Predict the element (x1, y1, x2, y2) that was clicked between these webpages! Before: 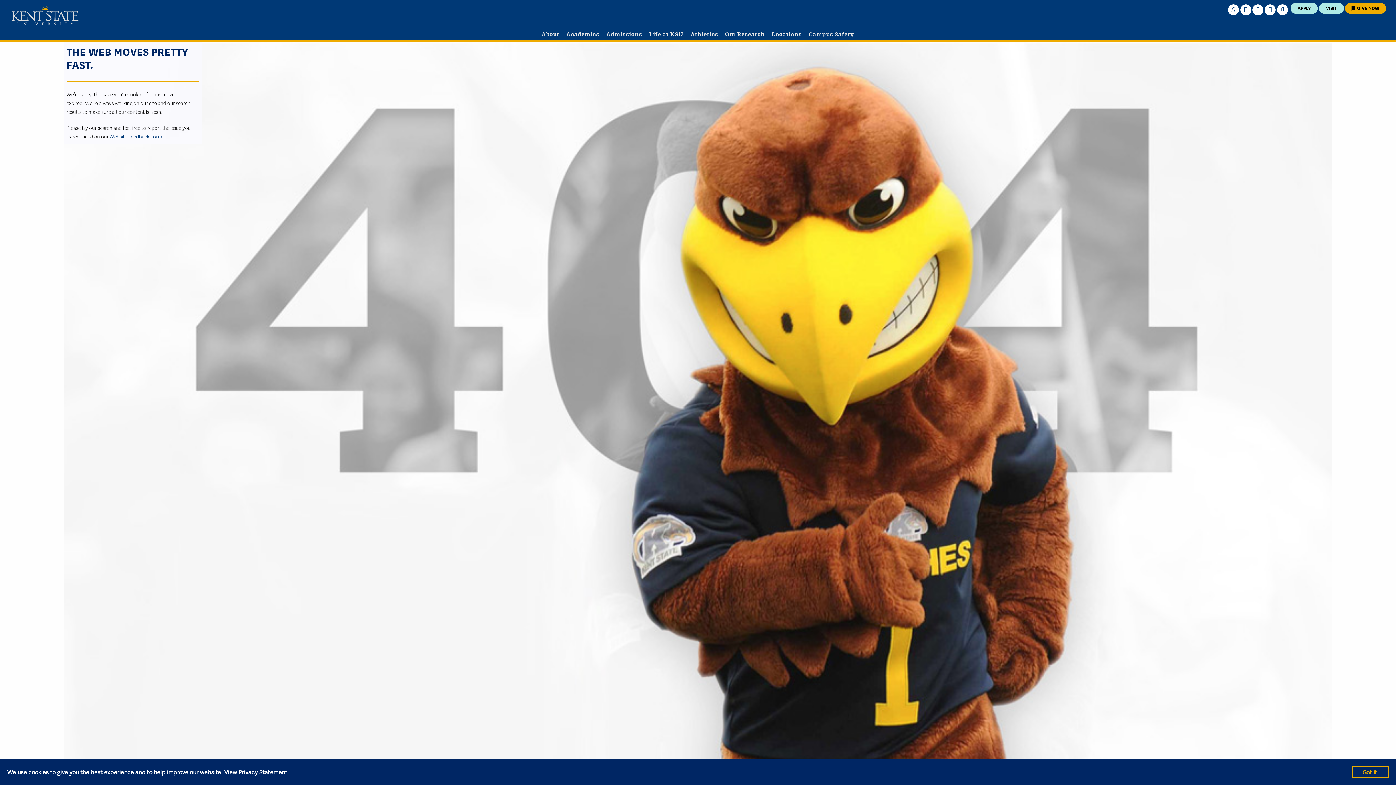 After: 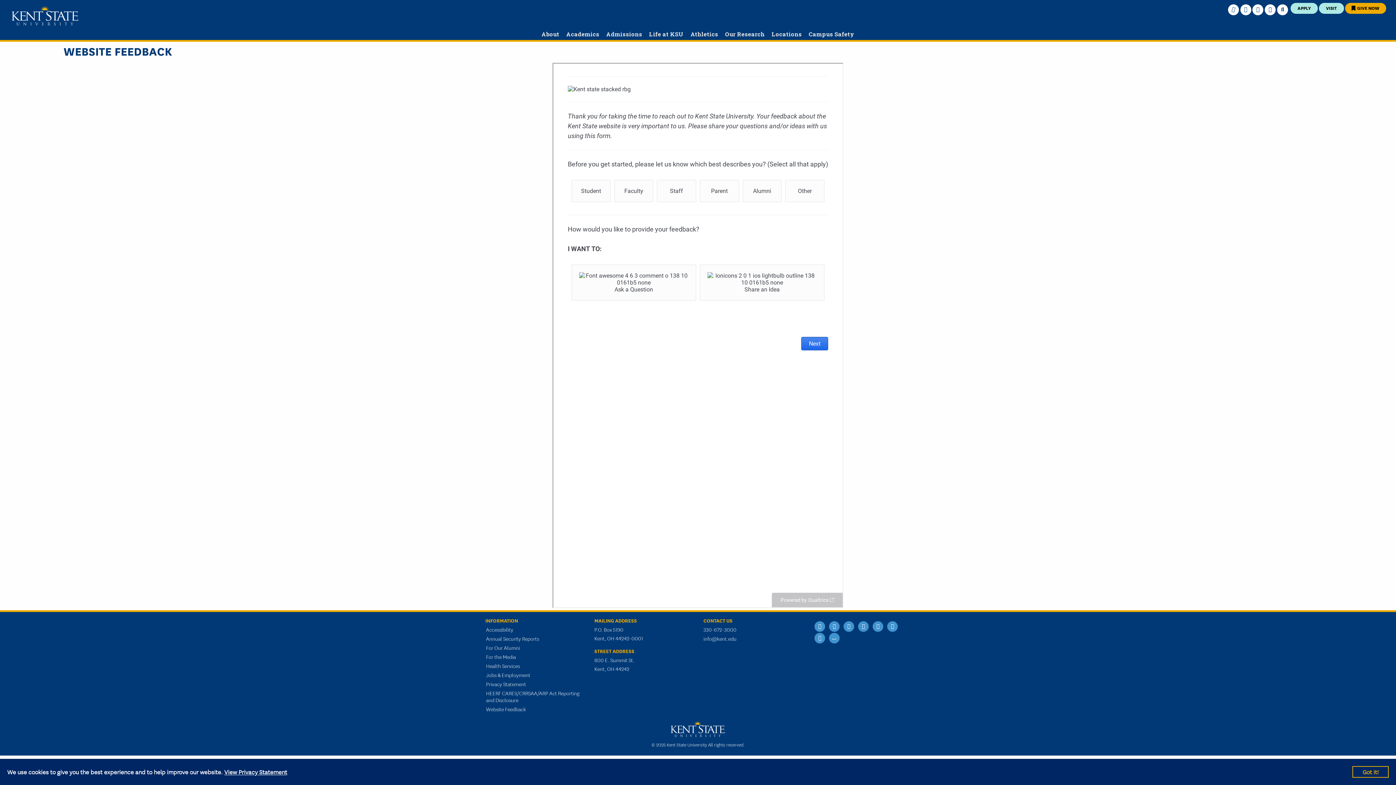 Action: bbox: (109, 132, 162, 140) label: Website Feedback Form